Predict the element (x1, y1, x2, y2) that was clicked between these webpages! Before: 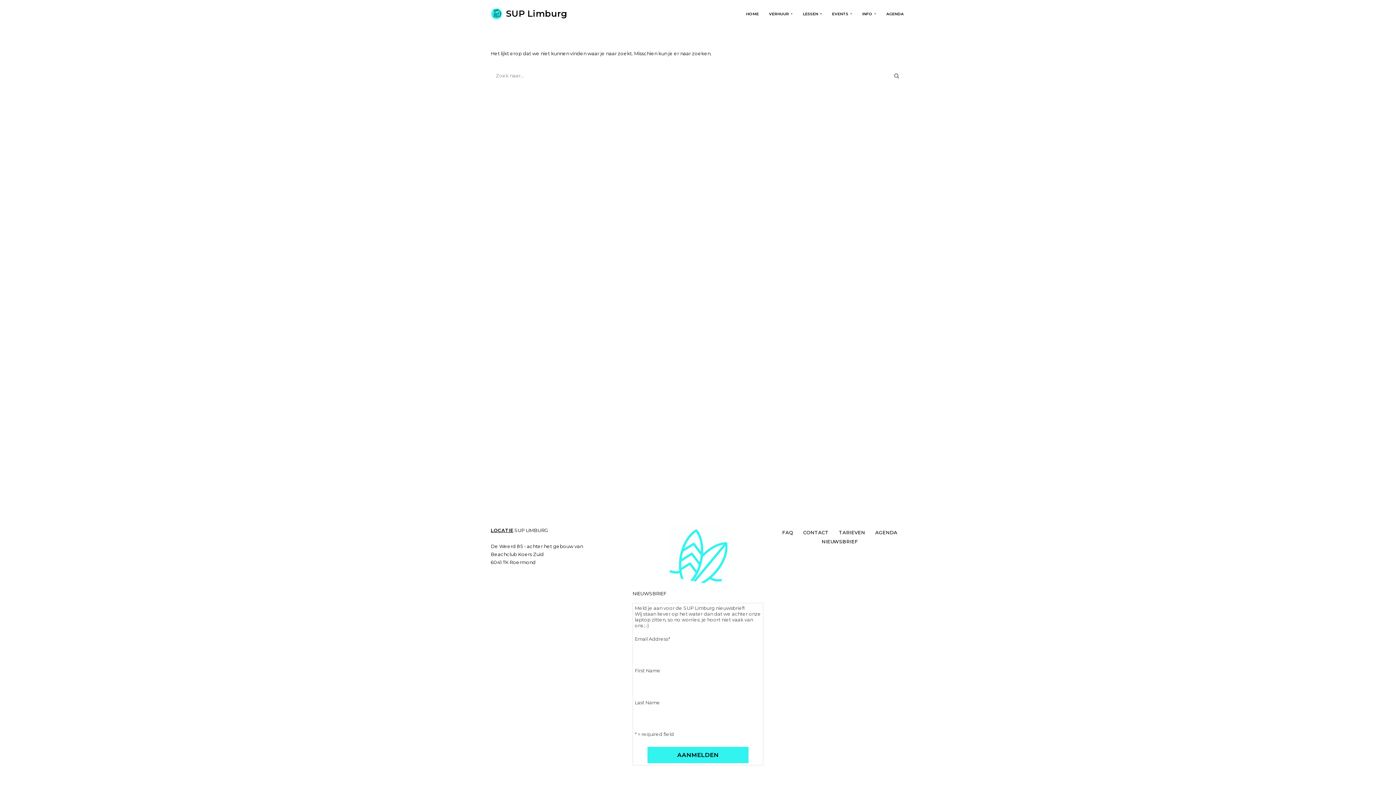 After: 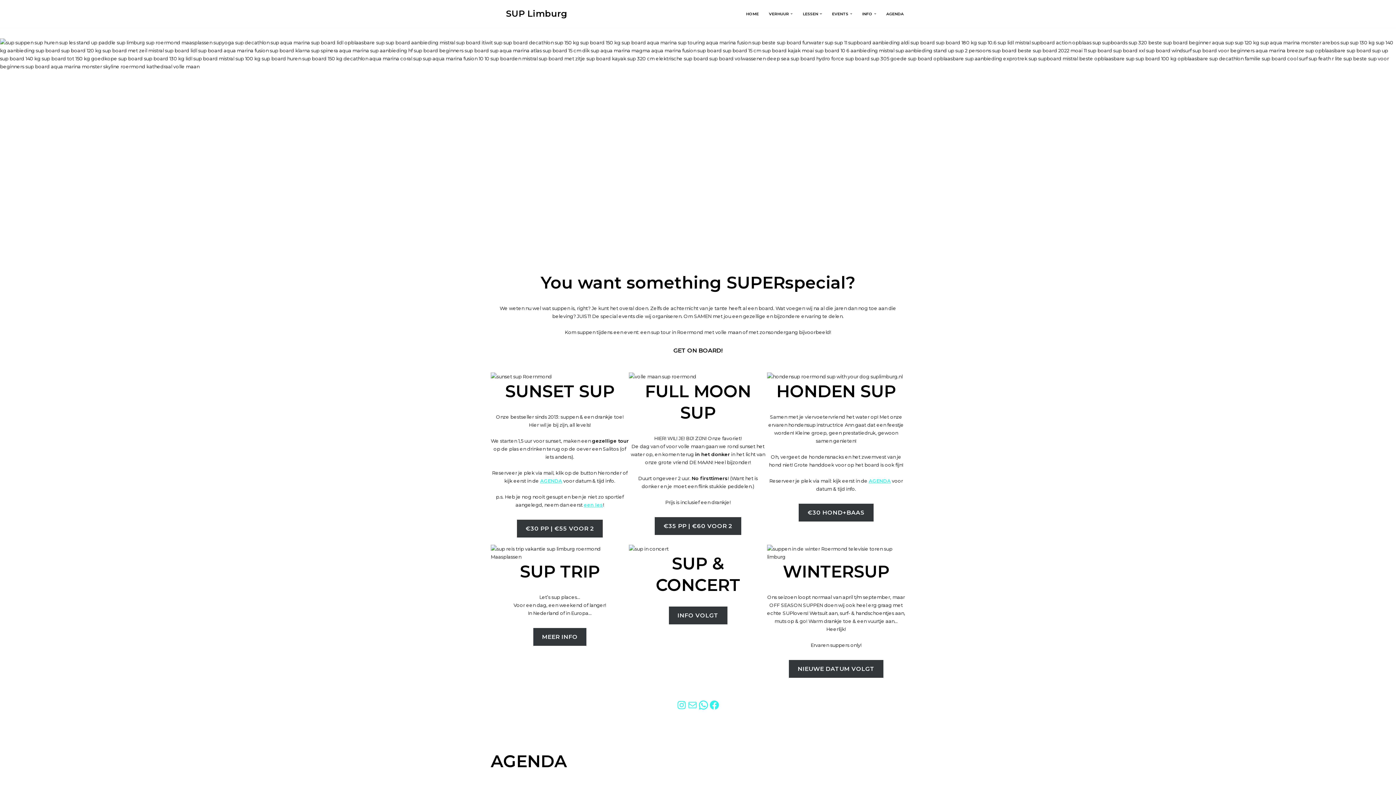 Action: bbox: (832, 9, 848, 18) label: EVENTS